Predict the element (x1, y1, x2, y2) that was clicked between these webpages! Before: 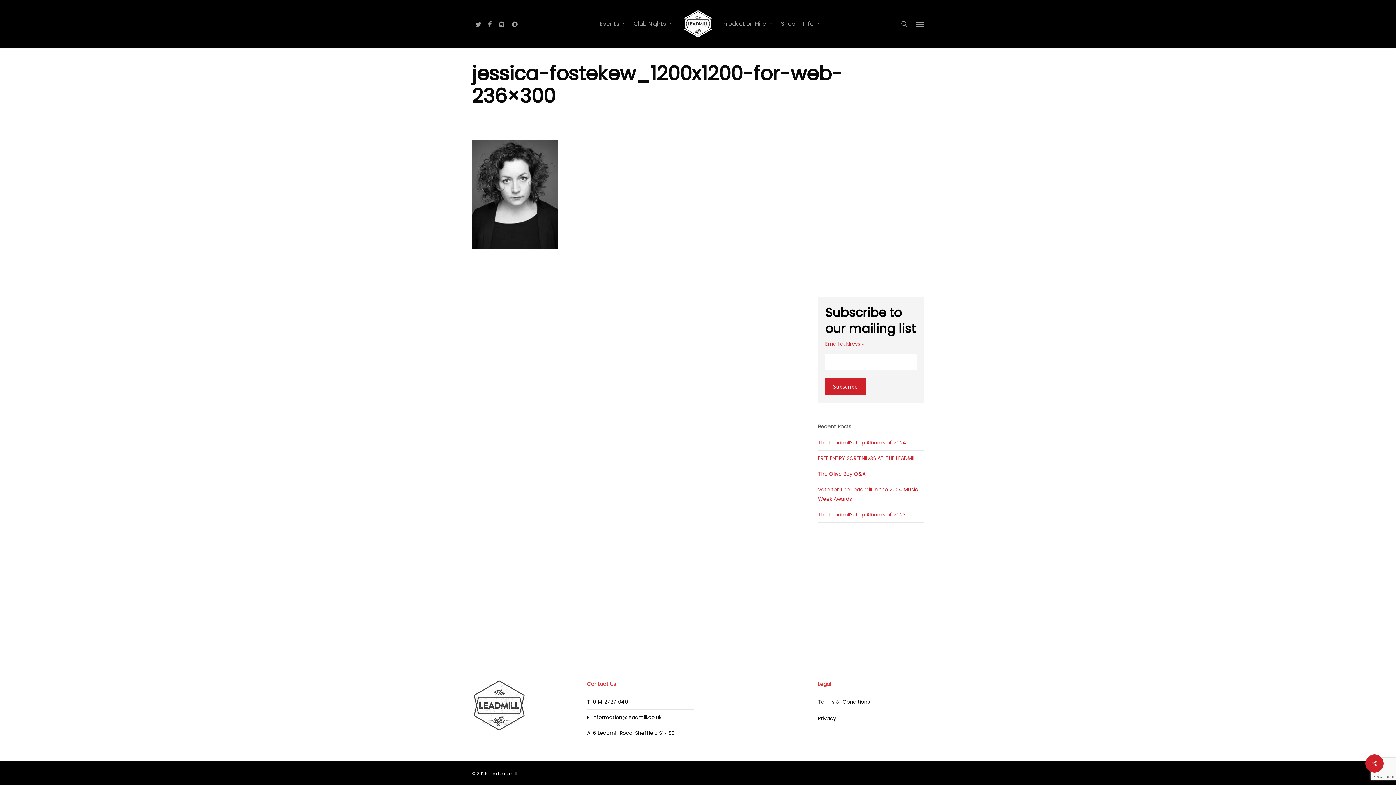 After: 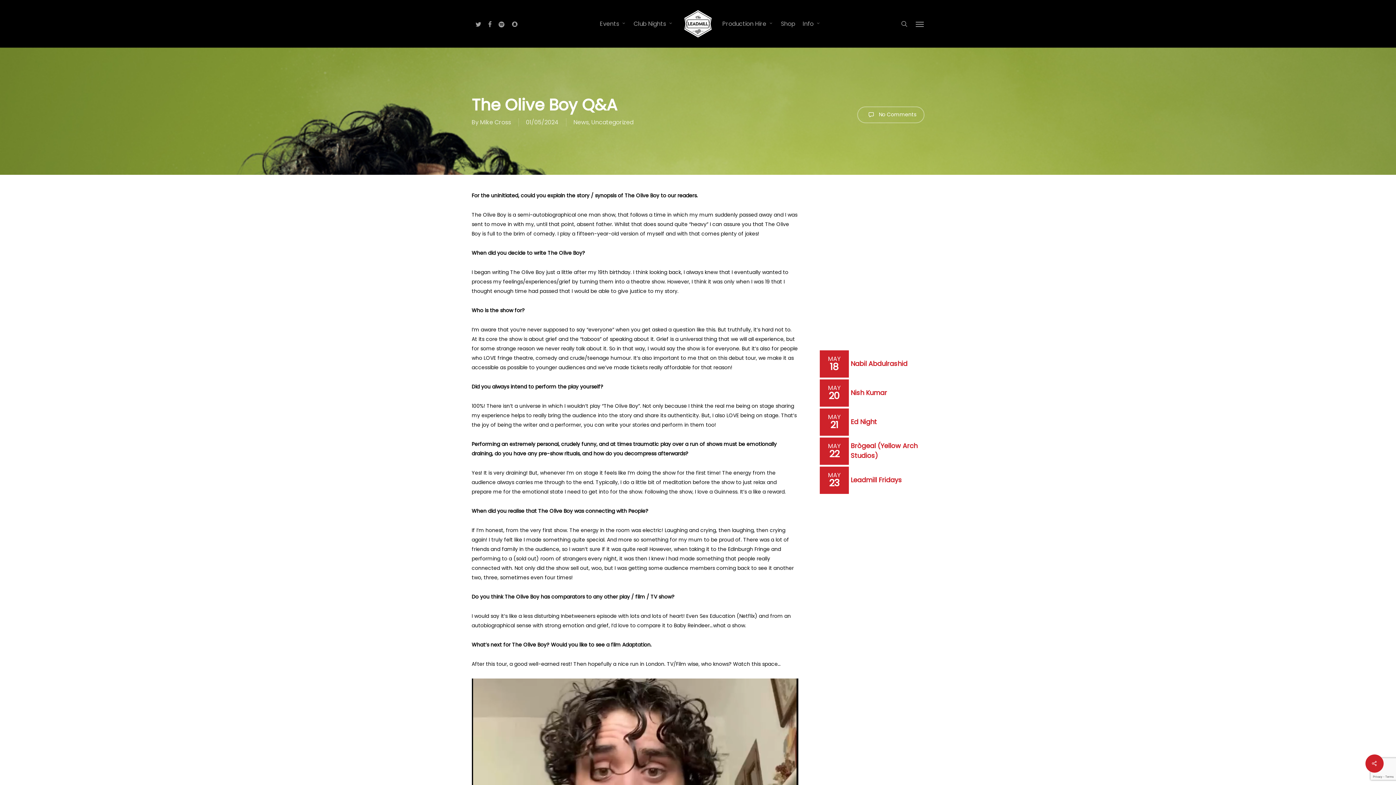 Action: bbox: (818, 470, 865, 477) label: The Olive Boy Q&A